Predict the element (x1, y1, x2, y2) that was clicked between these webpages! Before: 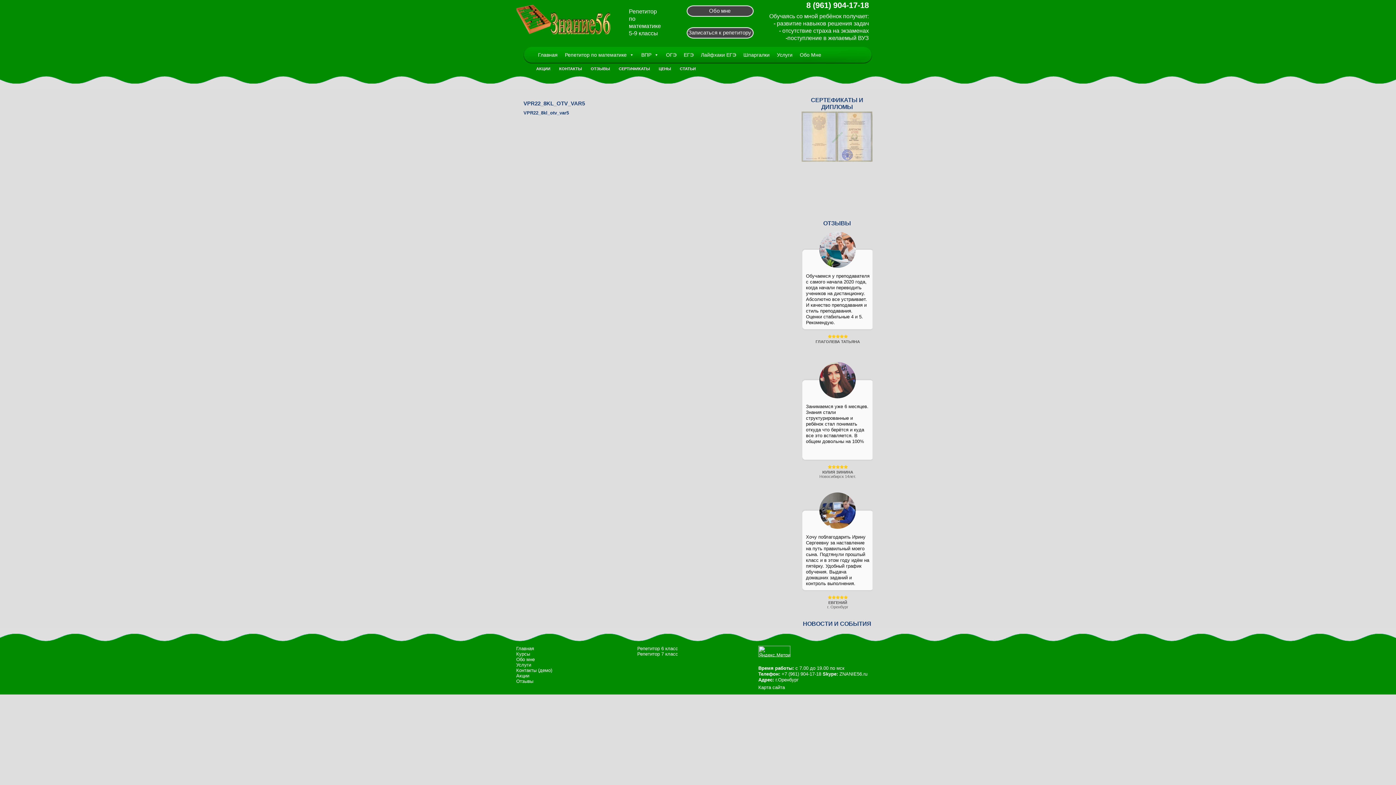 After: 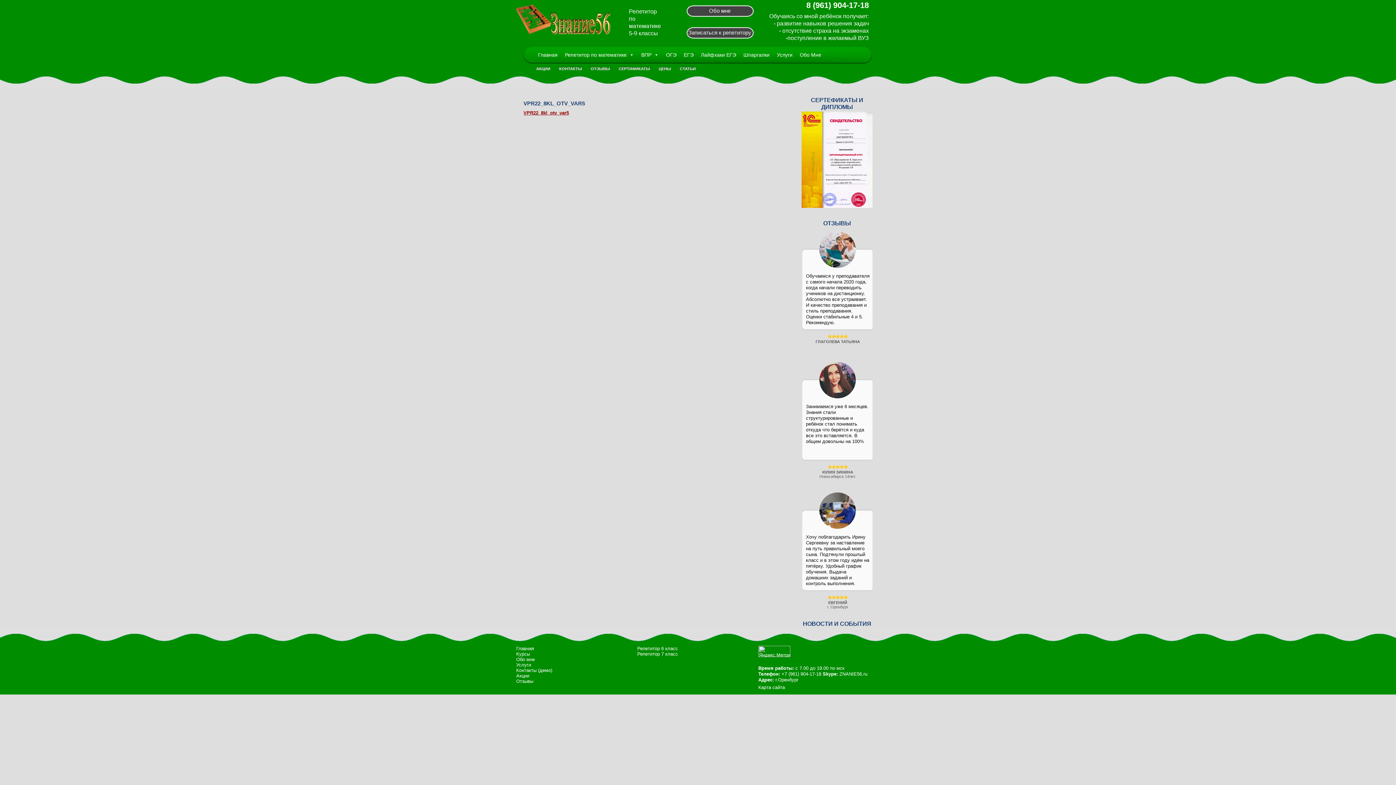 Action: label: VPR22_8kl_otv_var5 bbox: (523, 110, 569, 115)